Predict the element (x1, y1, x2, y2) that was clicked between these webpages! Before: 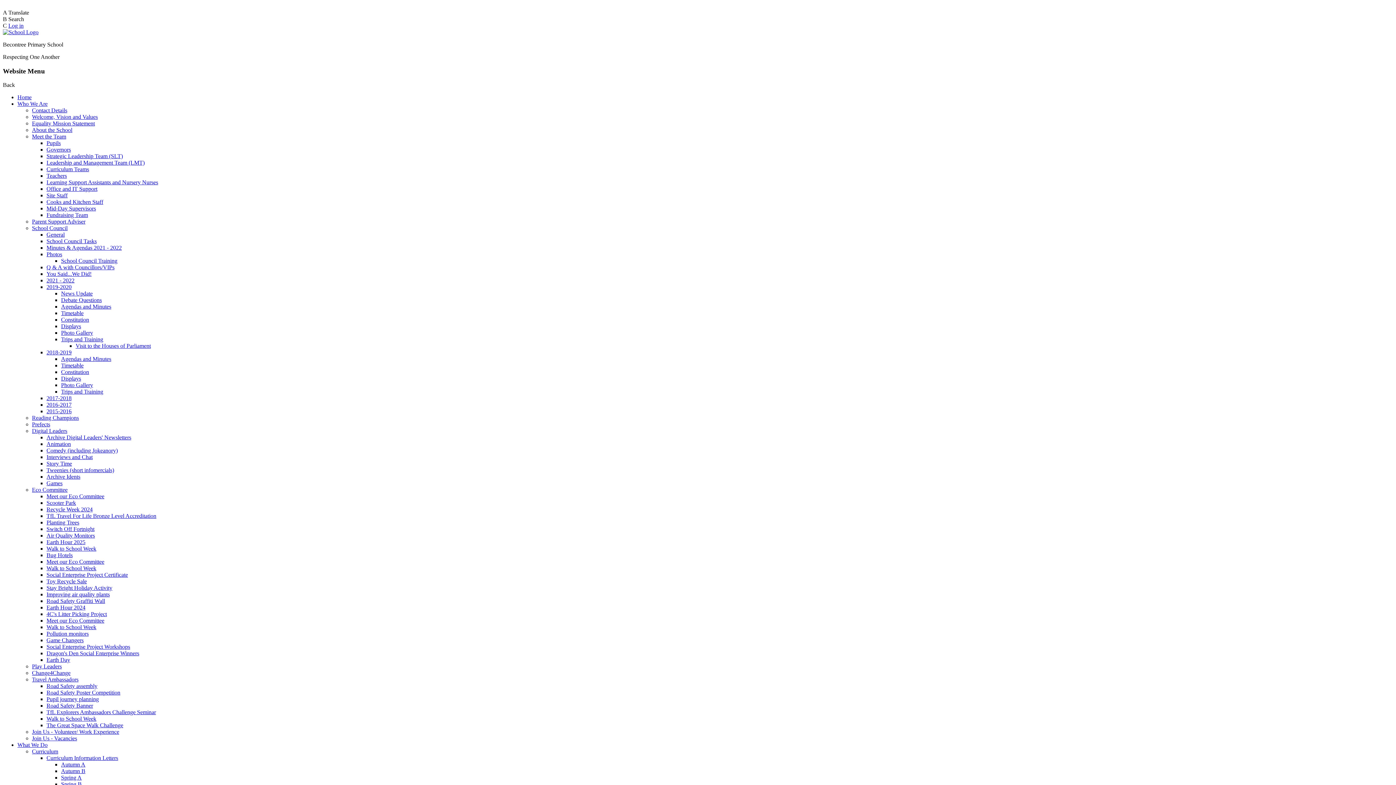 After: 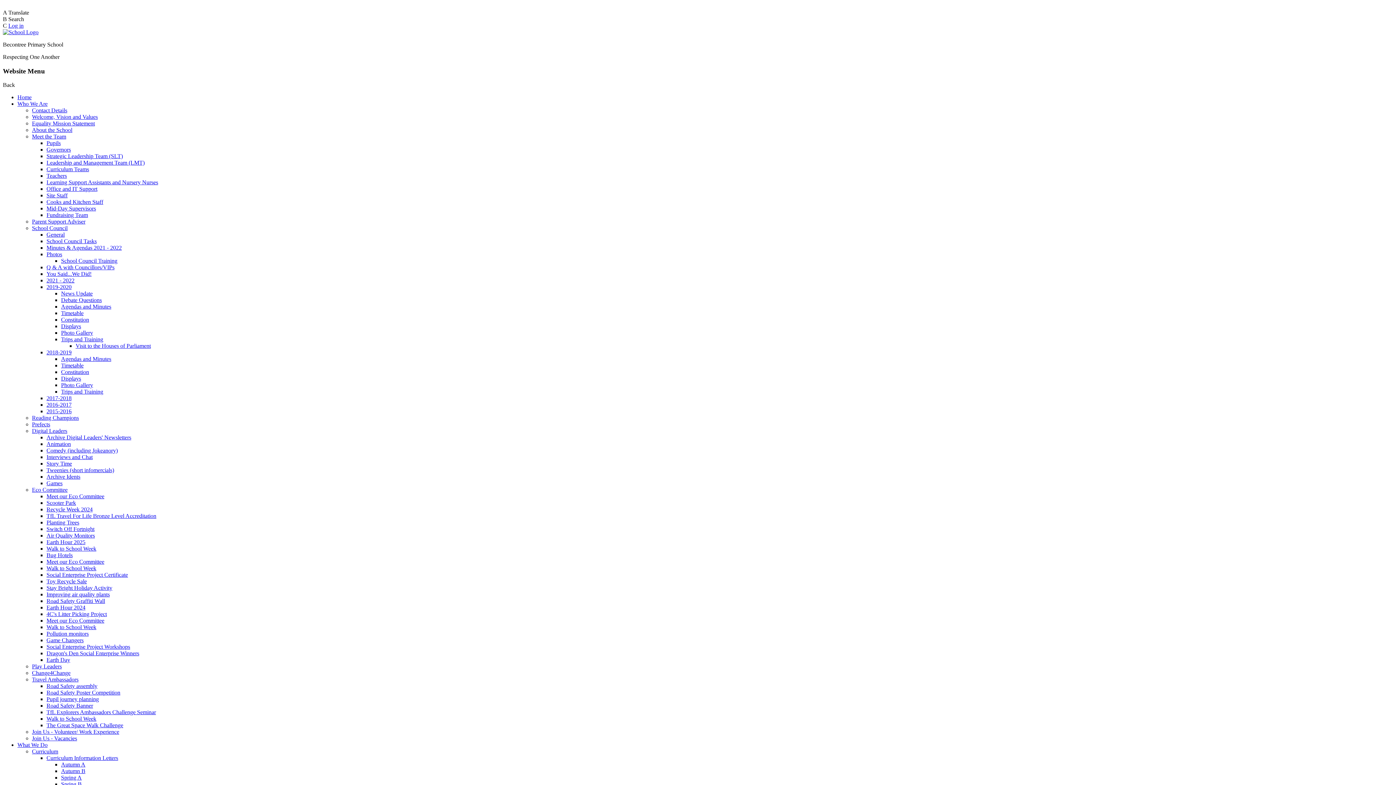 Action: bbox: (17, 94, 31, 100) label: Home